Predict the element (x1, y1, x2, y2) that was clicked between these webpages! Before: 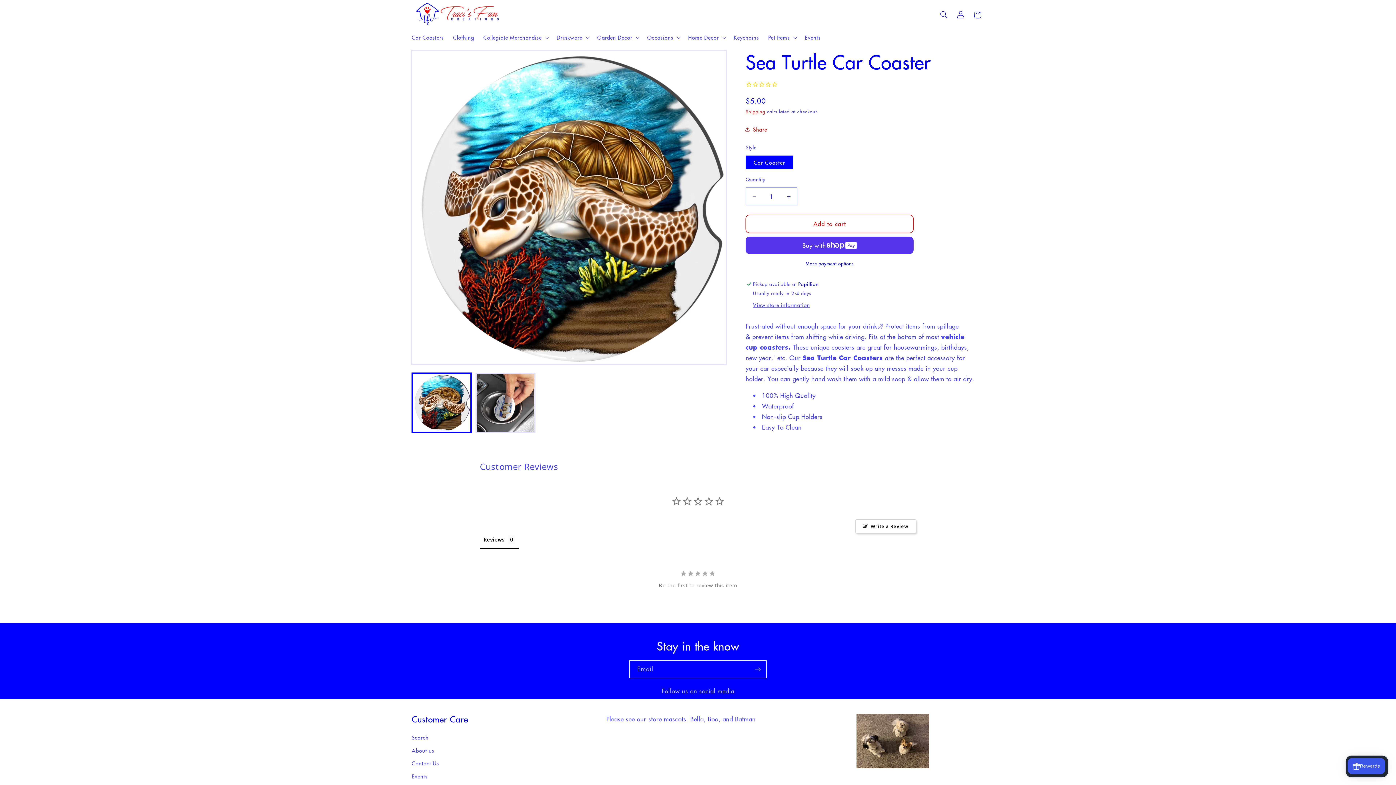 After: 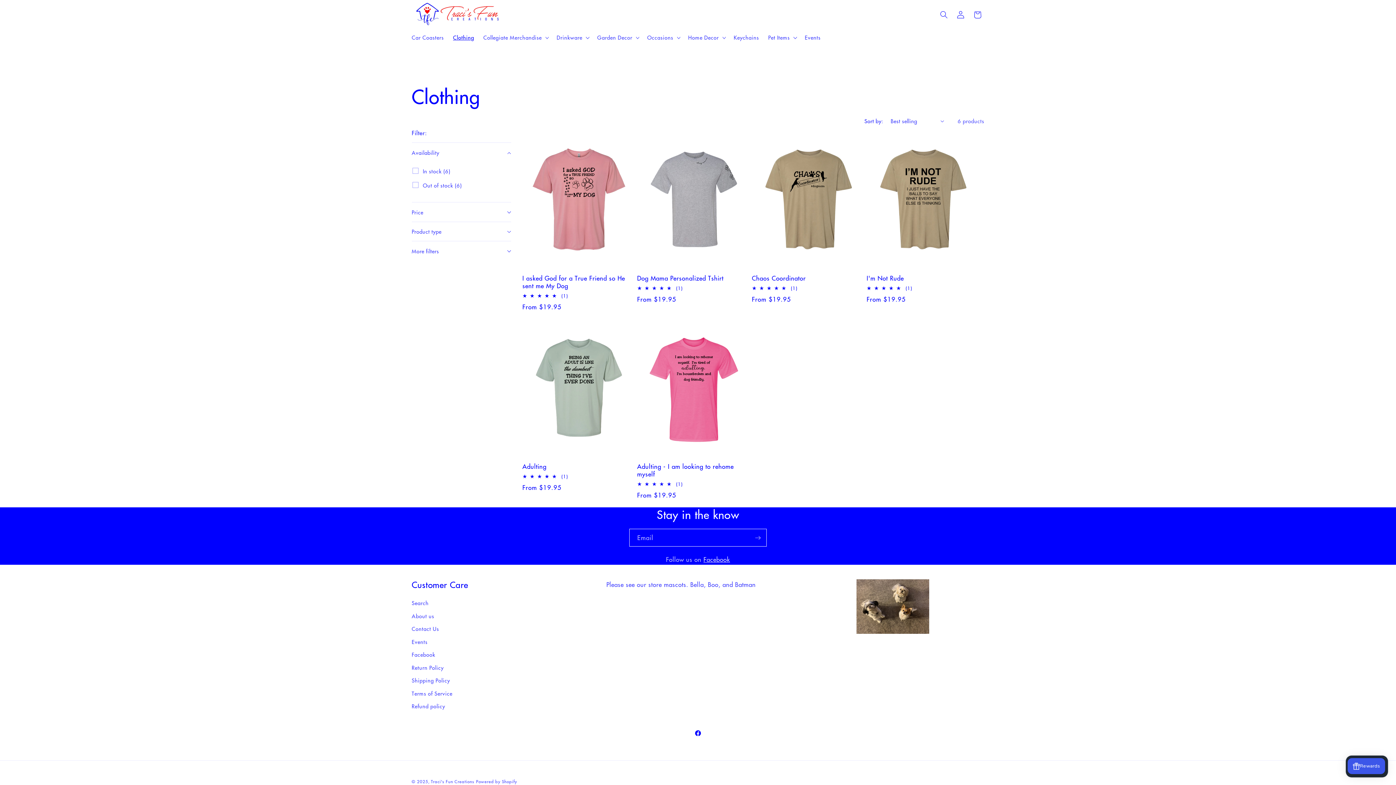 Action: bbox: (448, 29, 478, 45) label: Clothing